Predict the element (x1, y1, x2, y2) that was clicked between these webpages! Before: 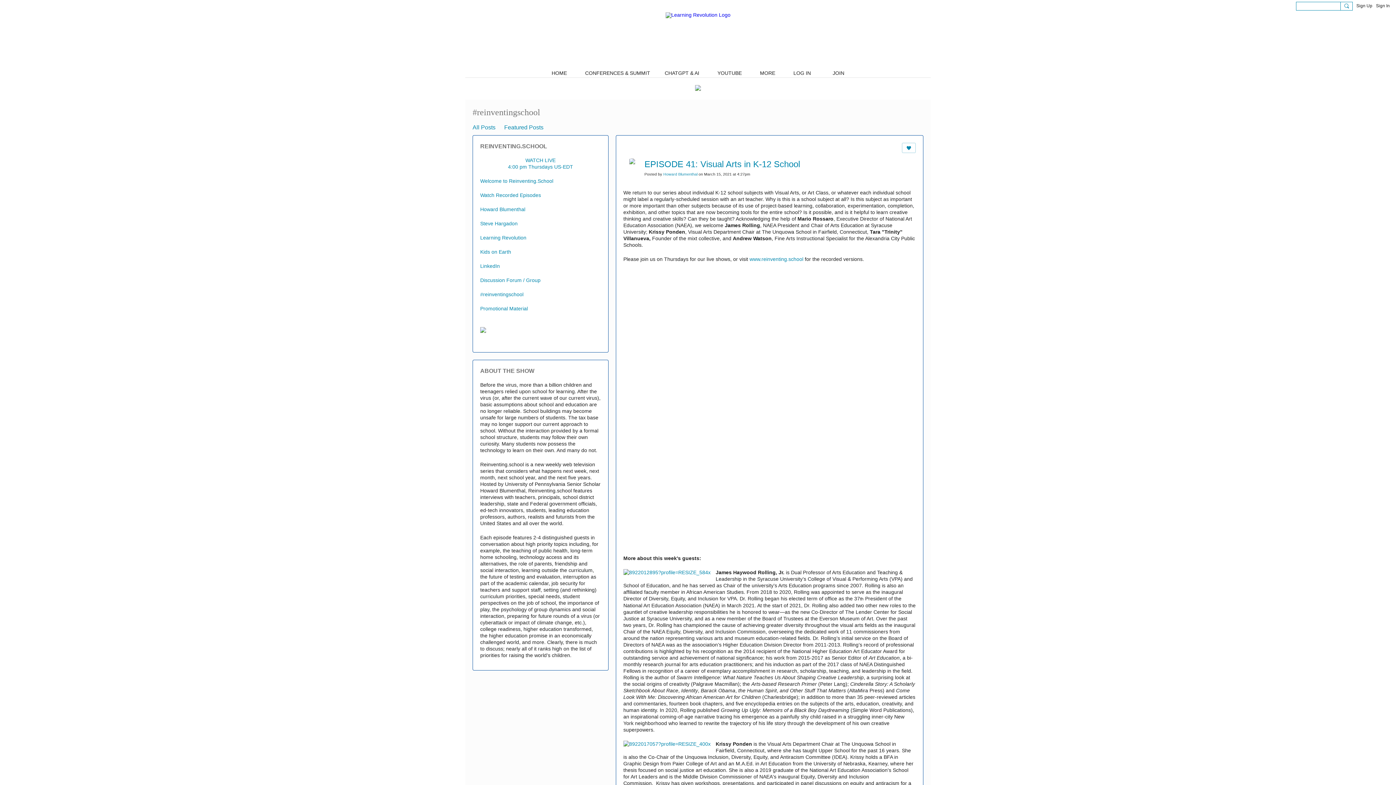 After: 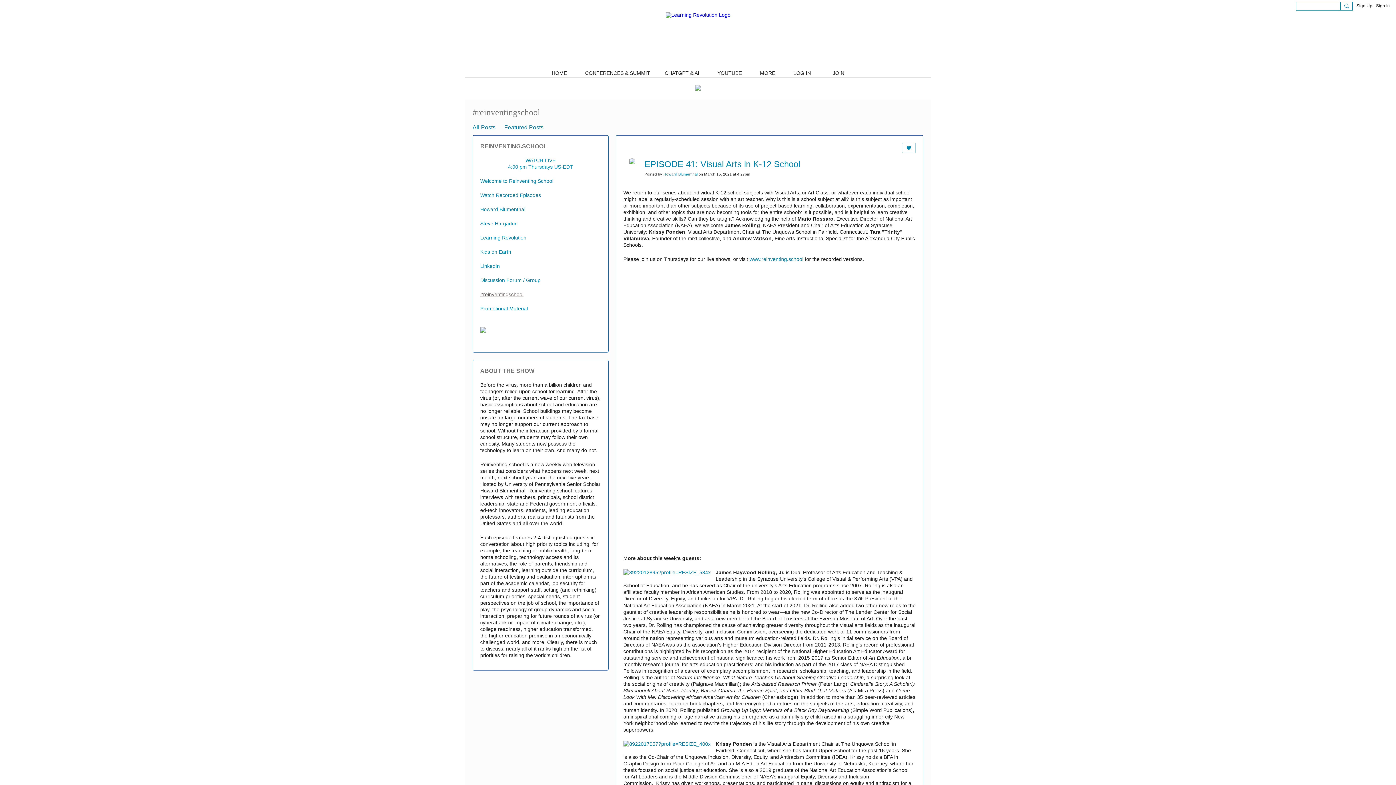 Action: label: #reinventingschool bbox: (480, 291, 523, 297)